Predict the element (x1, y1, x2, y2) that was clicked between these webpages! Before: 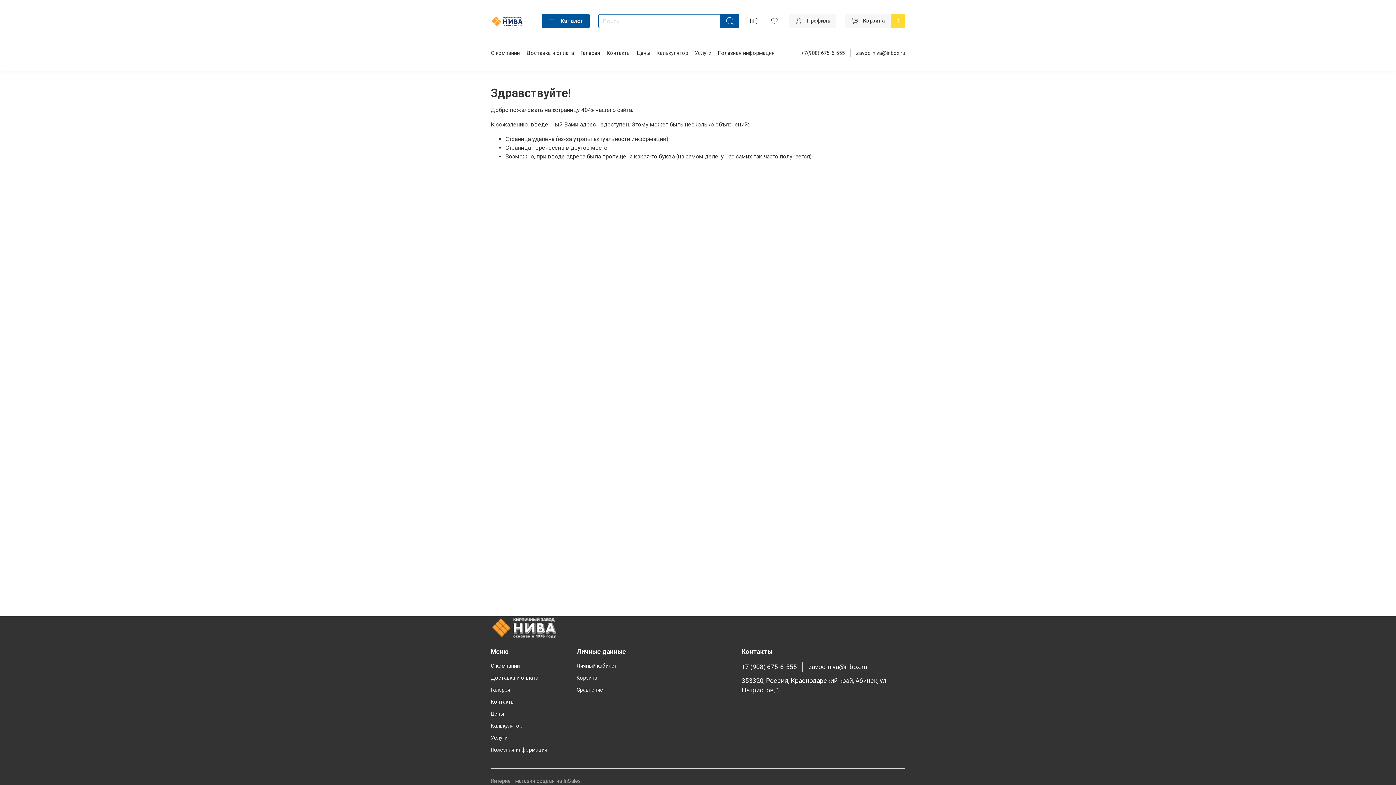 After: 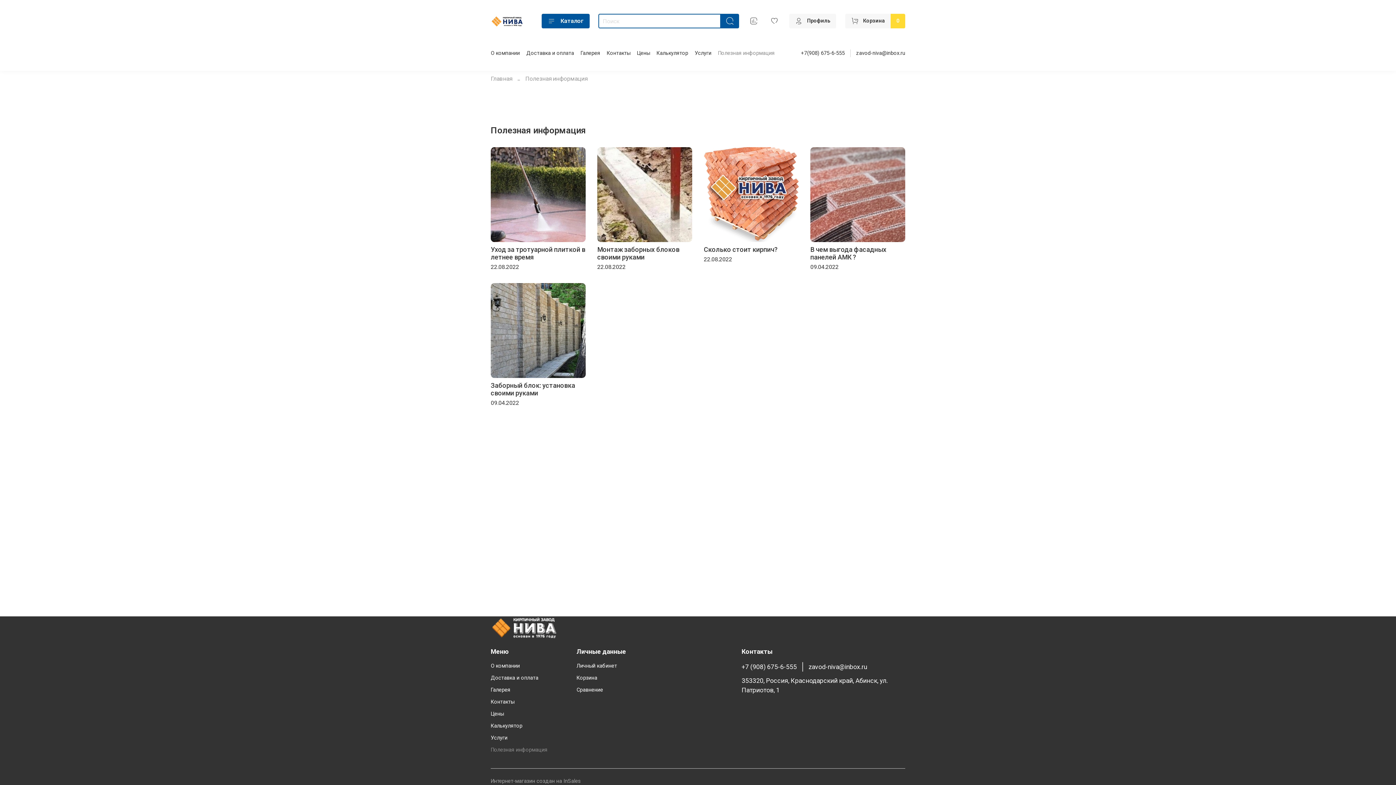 Action: bbox: (718, 50, 774, 56) label: Полезная информация